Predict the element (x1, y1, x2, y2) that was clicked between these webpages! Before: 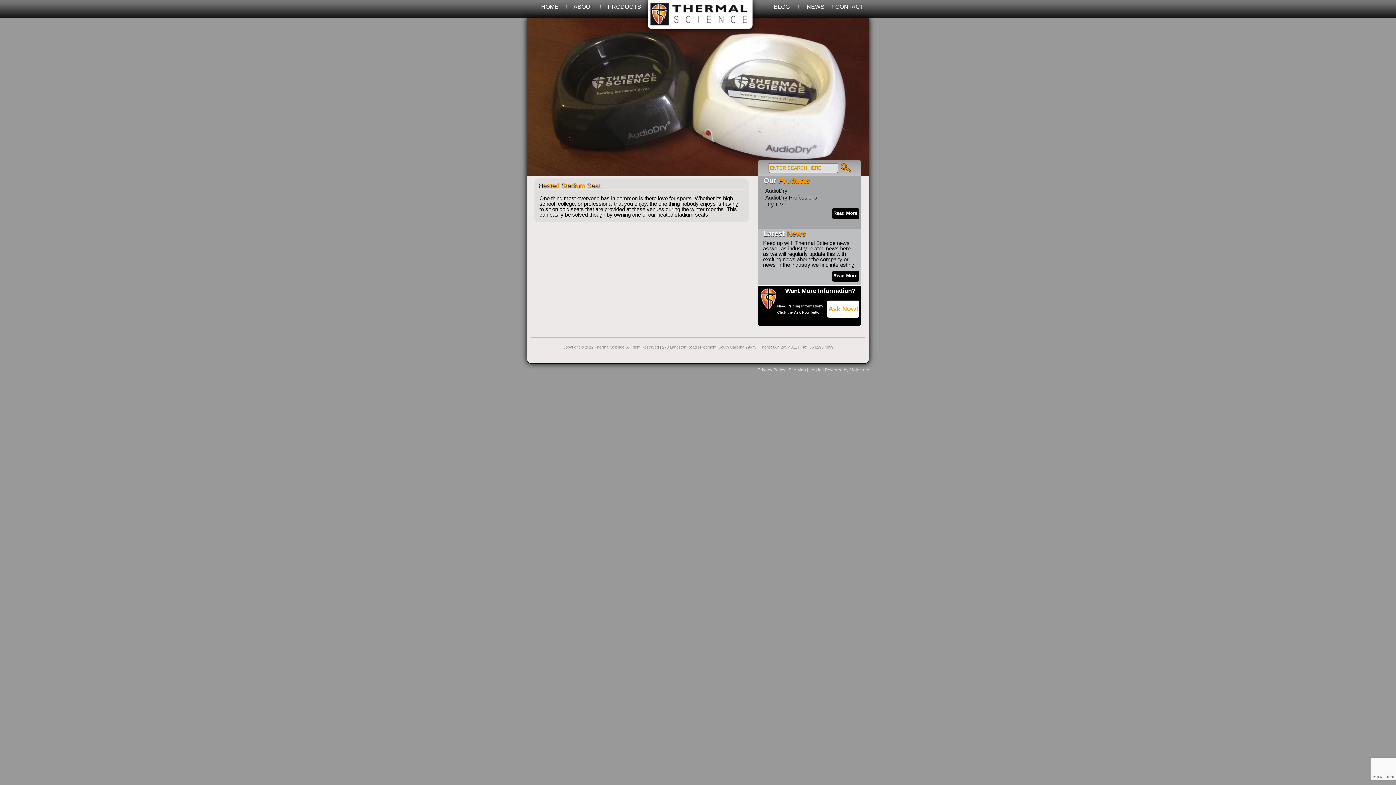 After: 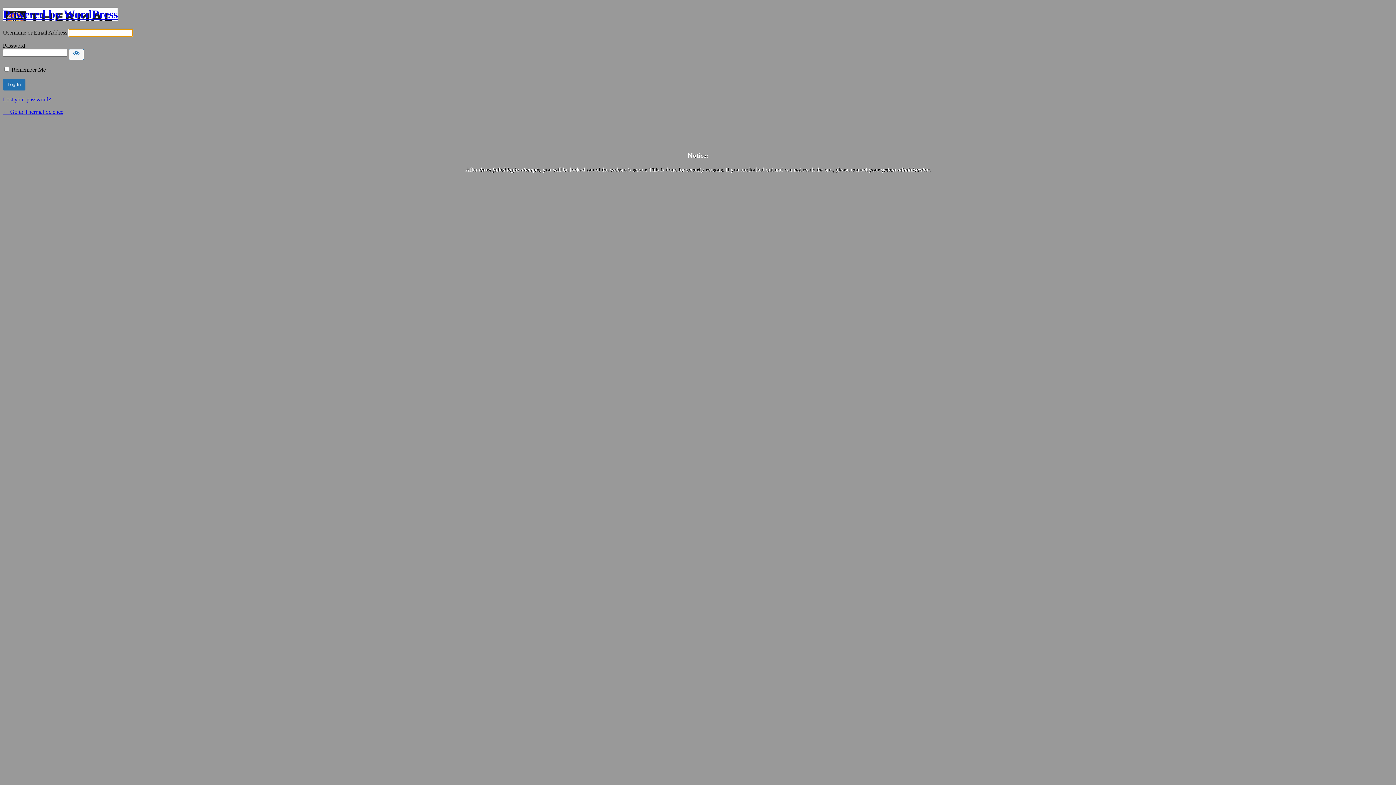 Action: label: Log in bbox: (809, 367, 821, 372)